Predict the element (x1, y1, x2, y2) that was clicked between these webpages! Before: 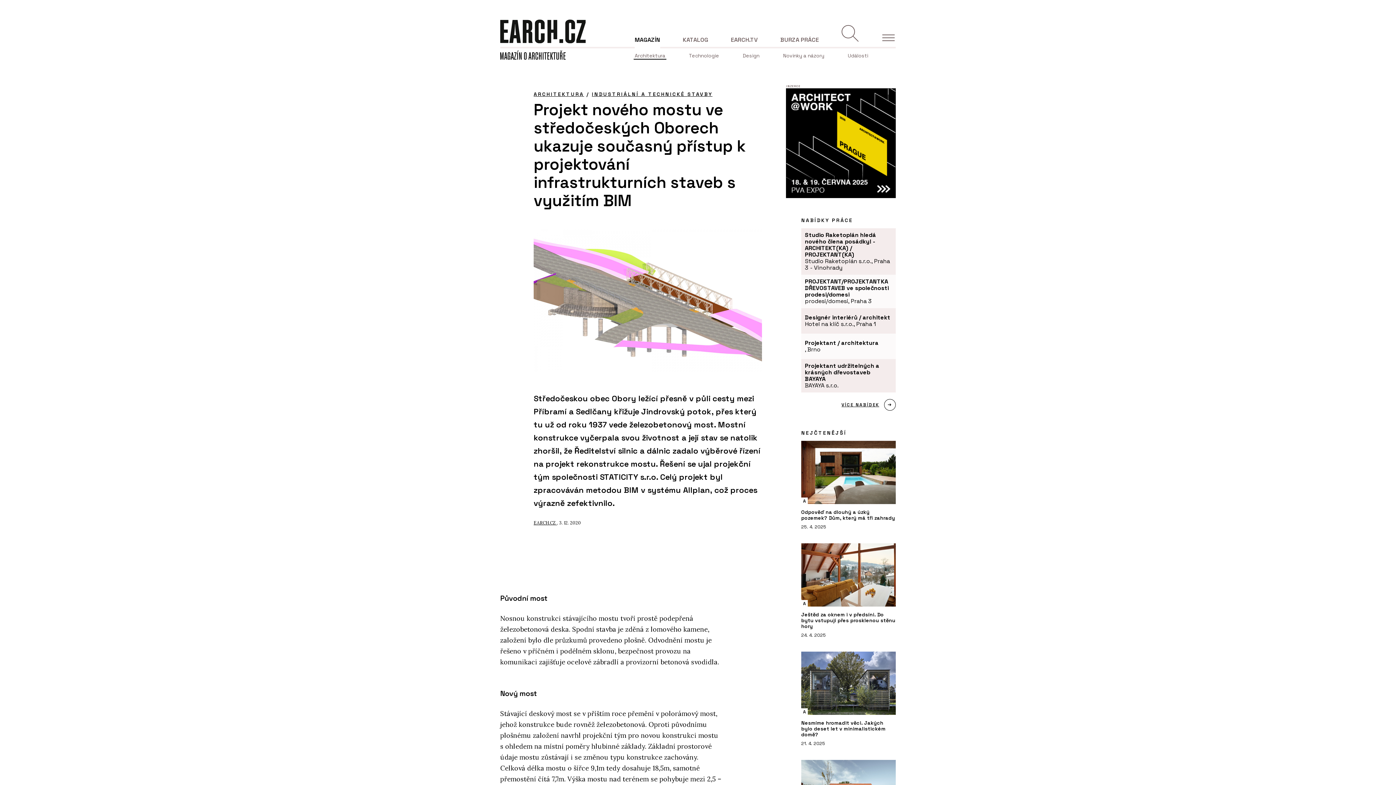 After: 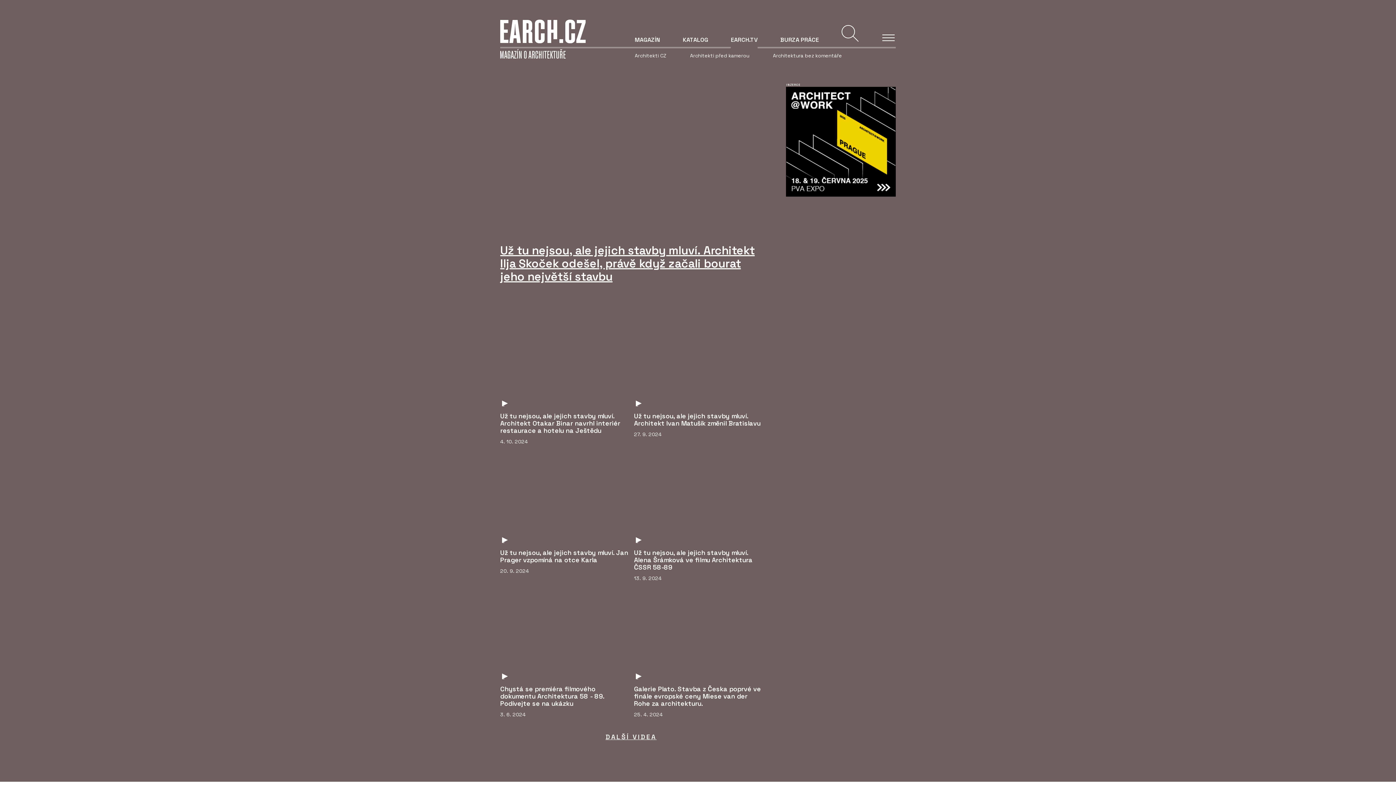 Action: label: EARCH.TV bbox: (731, 35, 757, 43)